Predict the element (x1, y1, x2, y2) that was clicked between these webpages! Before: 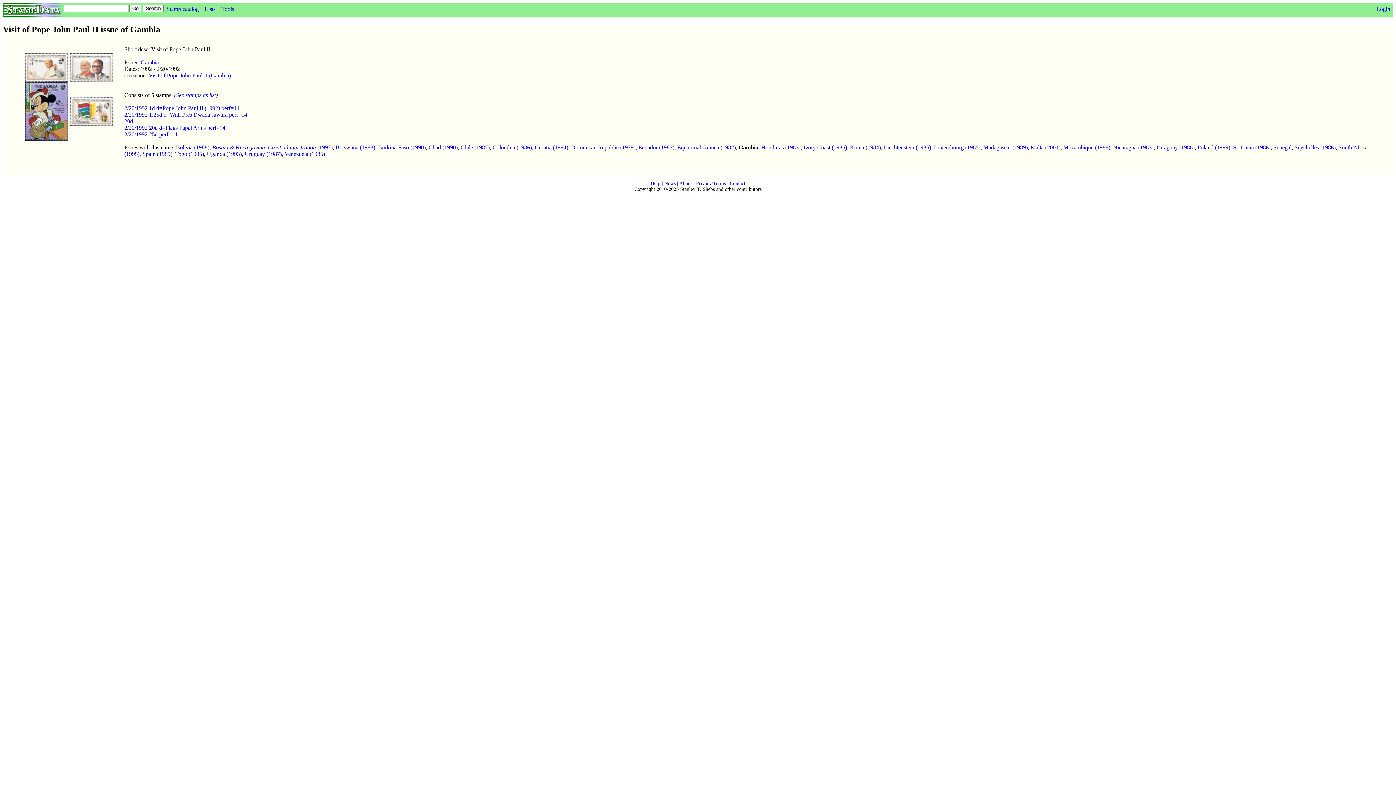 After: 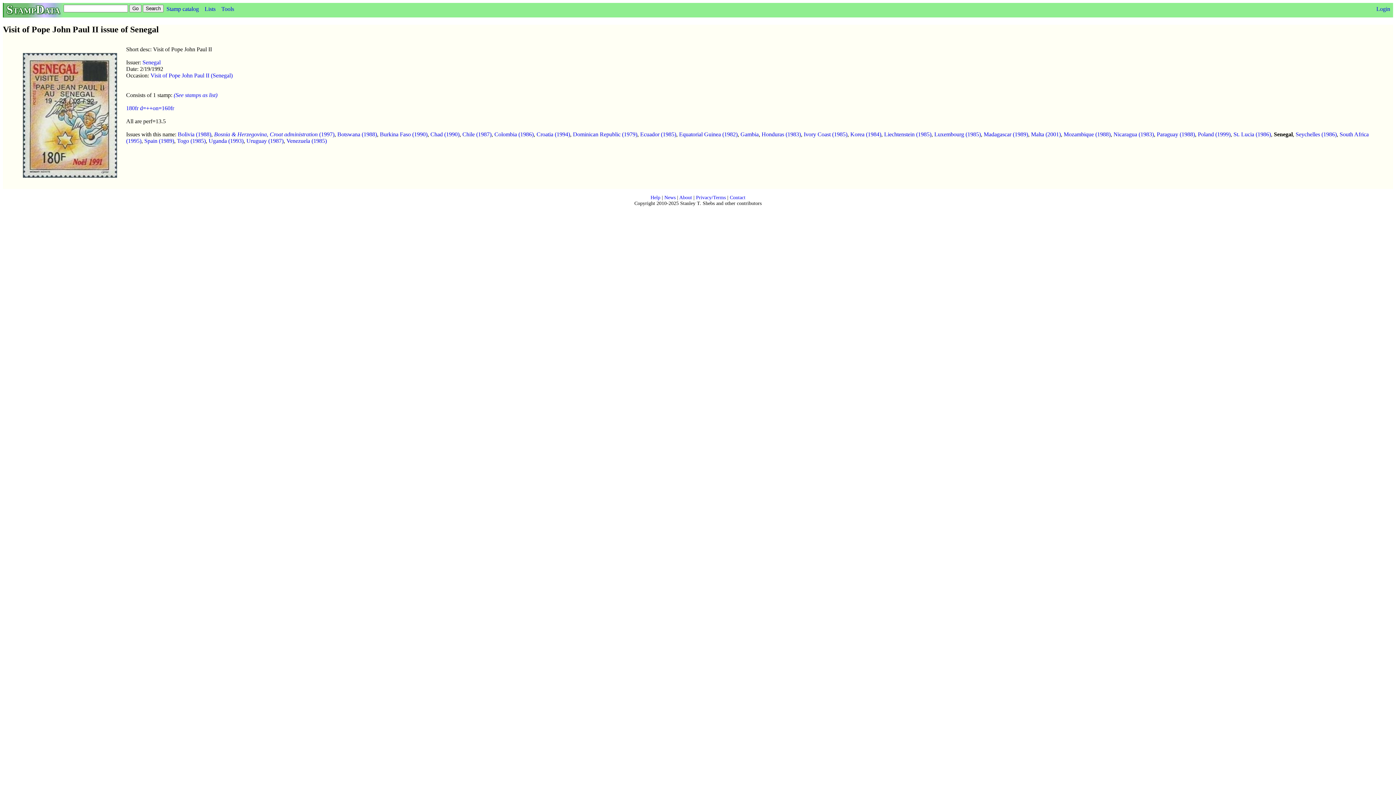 Action: label: Senegal bbox: (1273, 144, 1292, 150)